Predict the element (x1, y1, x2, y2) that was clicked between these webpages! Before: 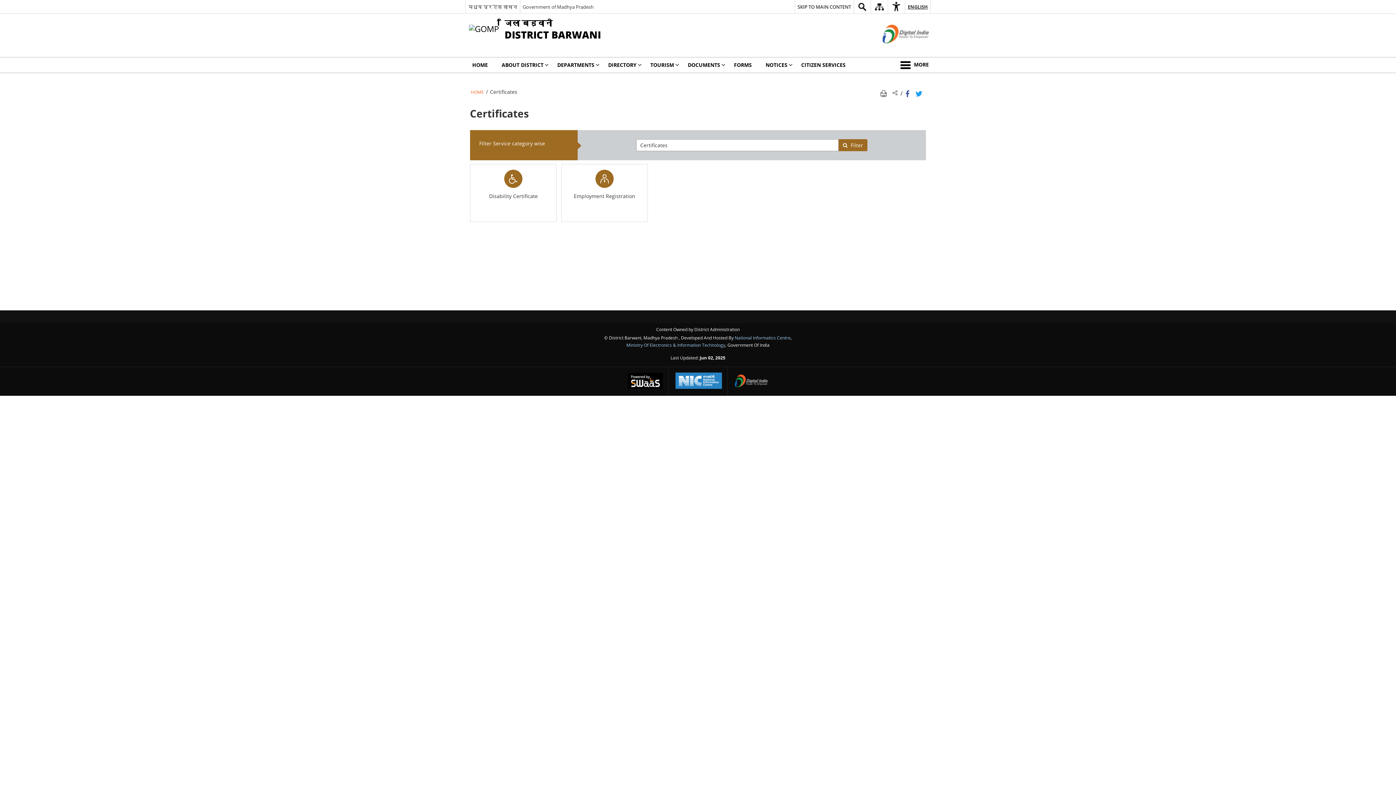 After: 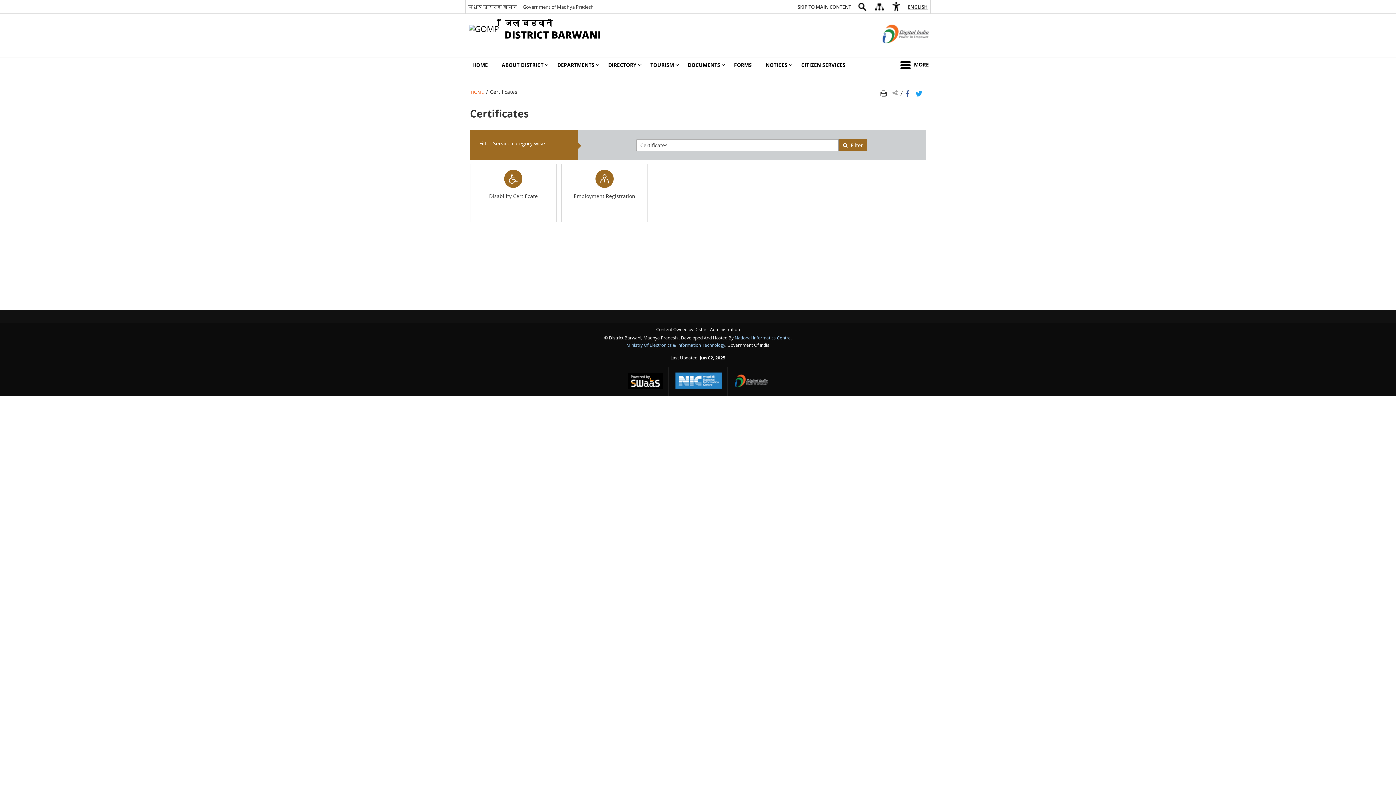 Action: bbox: (862, 45, 930, 52) label: Digital India - External site that opens in a new window